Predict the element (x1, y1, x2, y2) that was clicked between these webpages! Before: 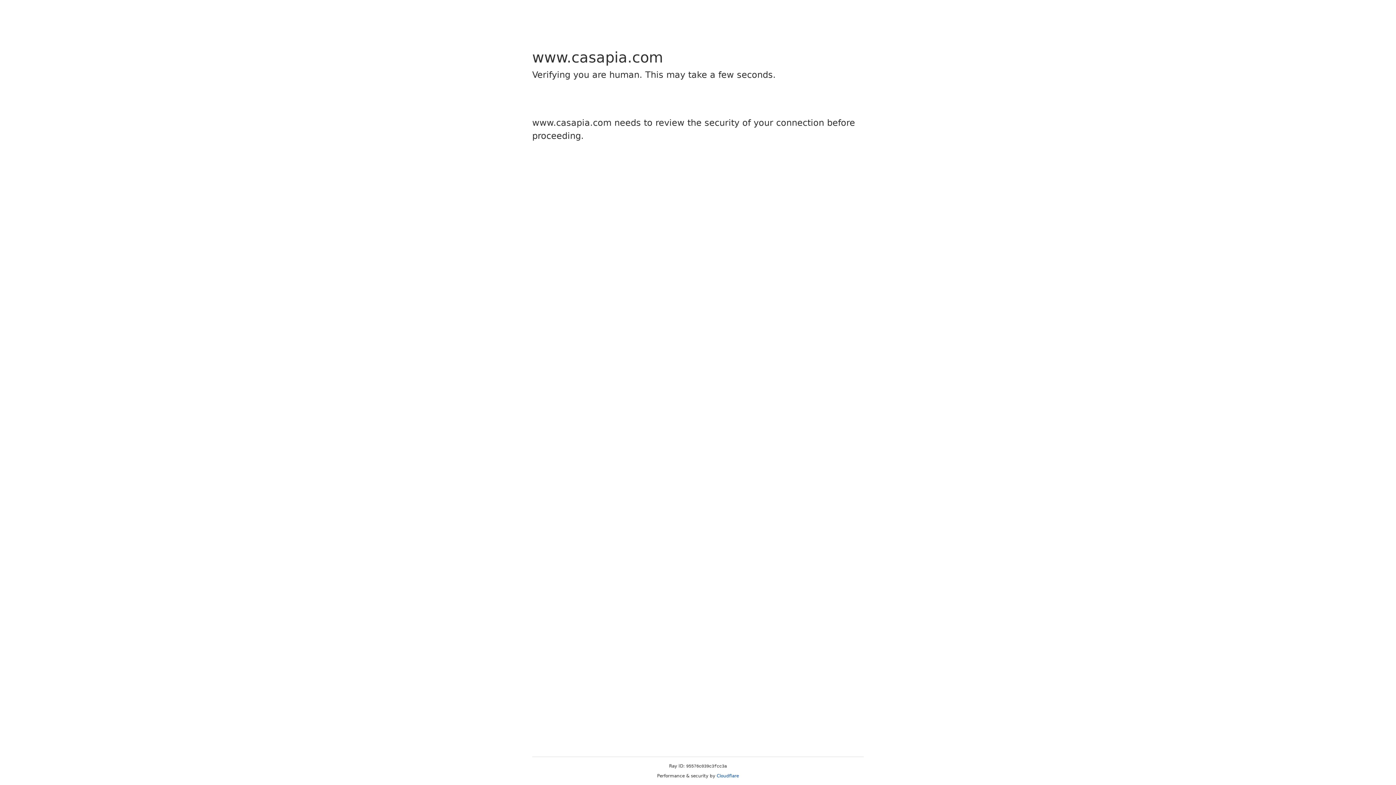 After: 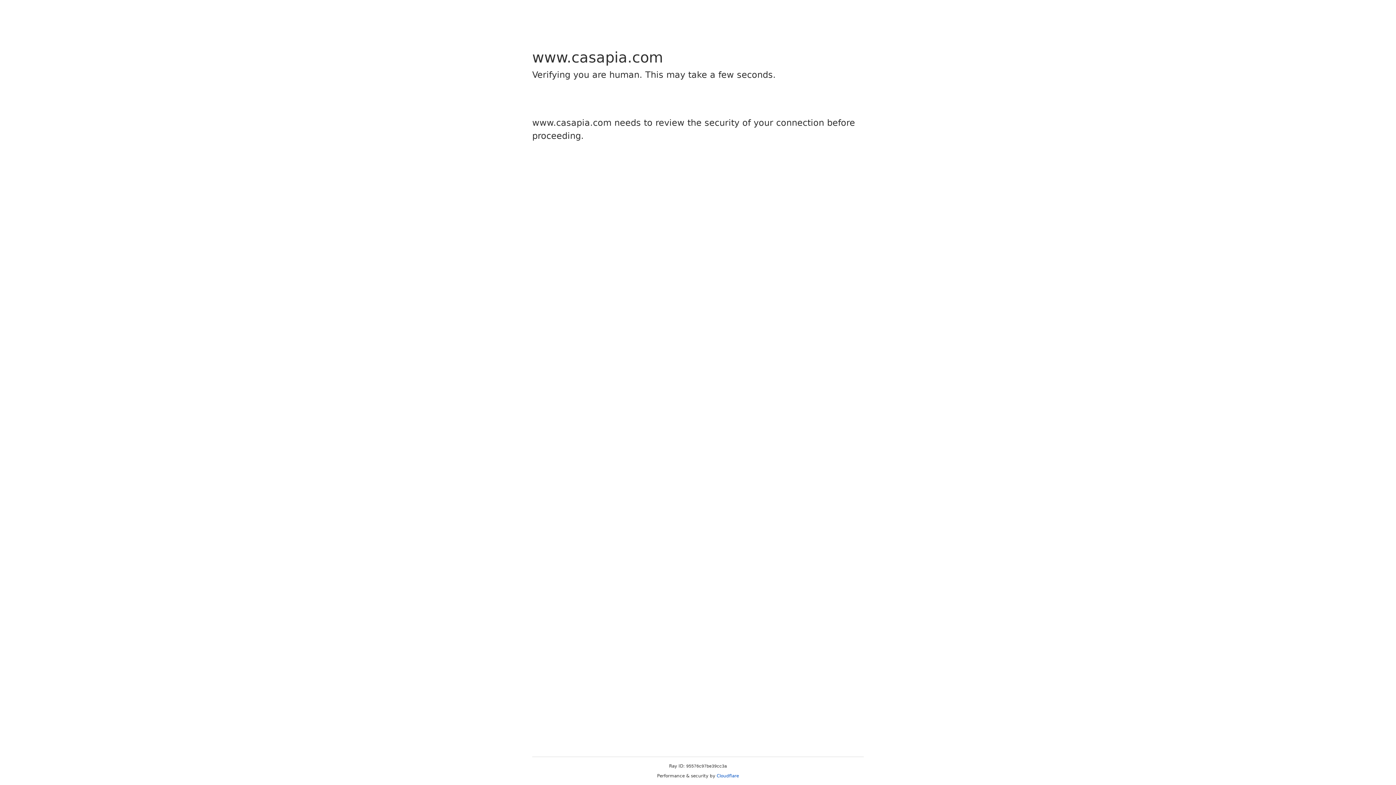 Action: label: Cloudflare bbox: (716, 773, 739, 778)